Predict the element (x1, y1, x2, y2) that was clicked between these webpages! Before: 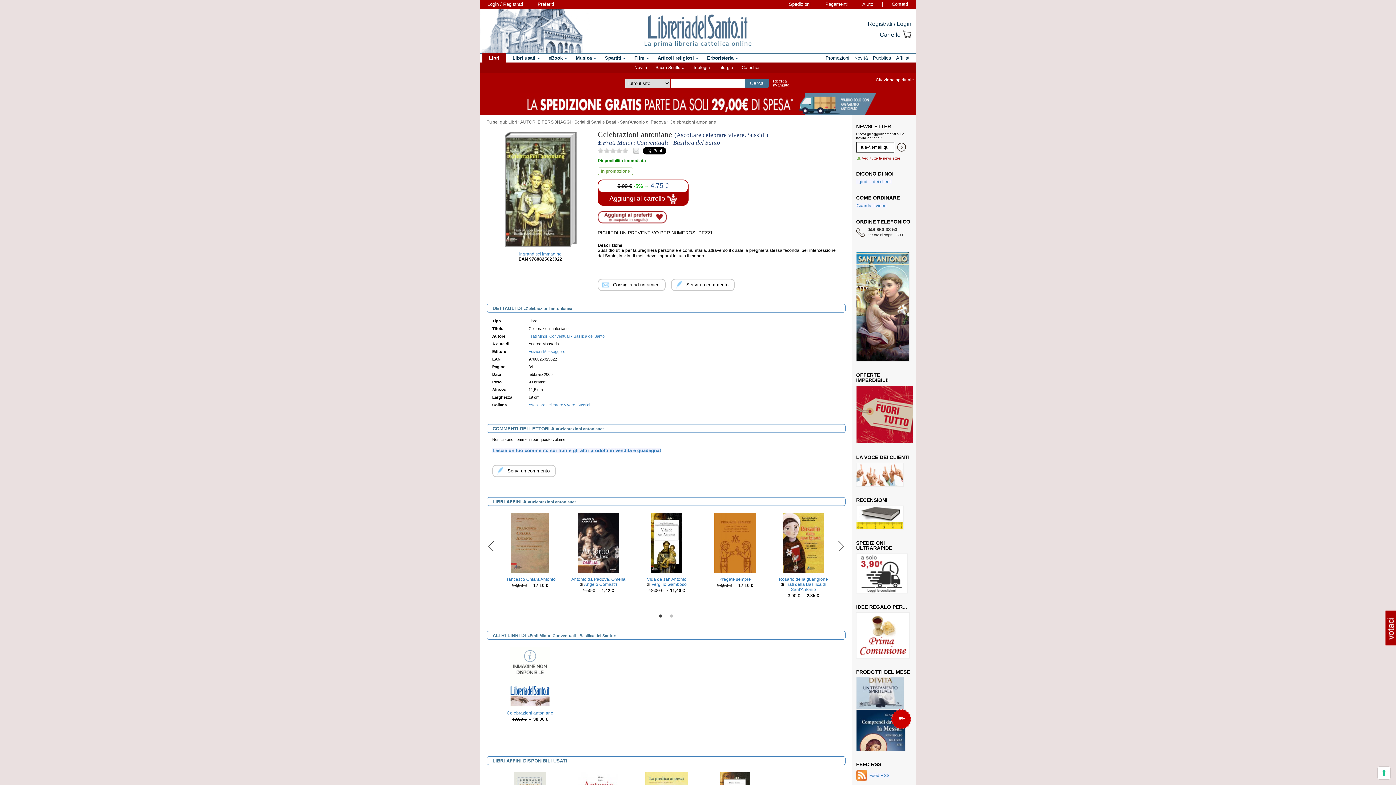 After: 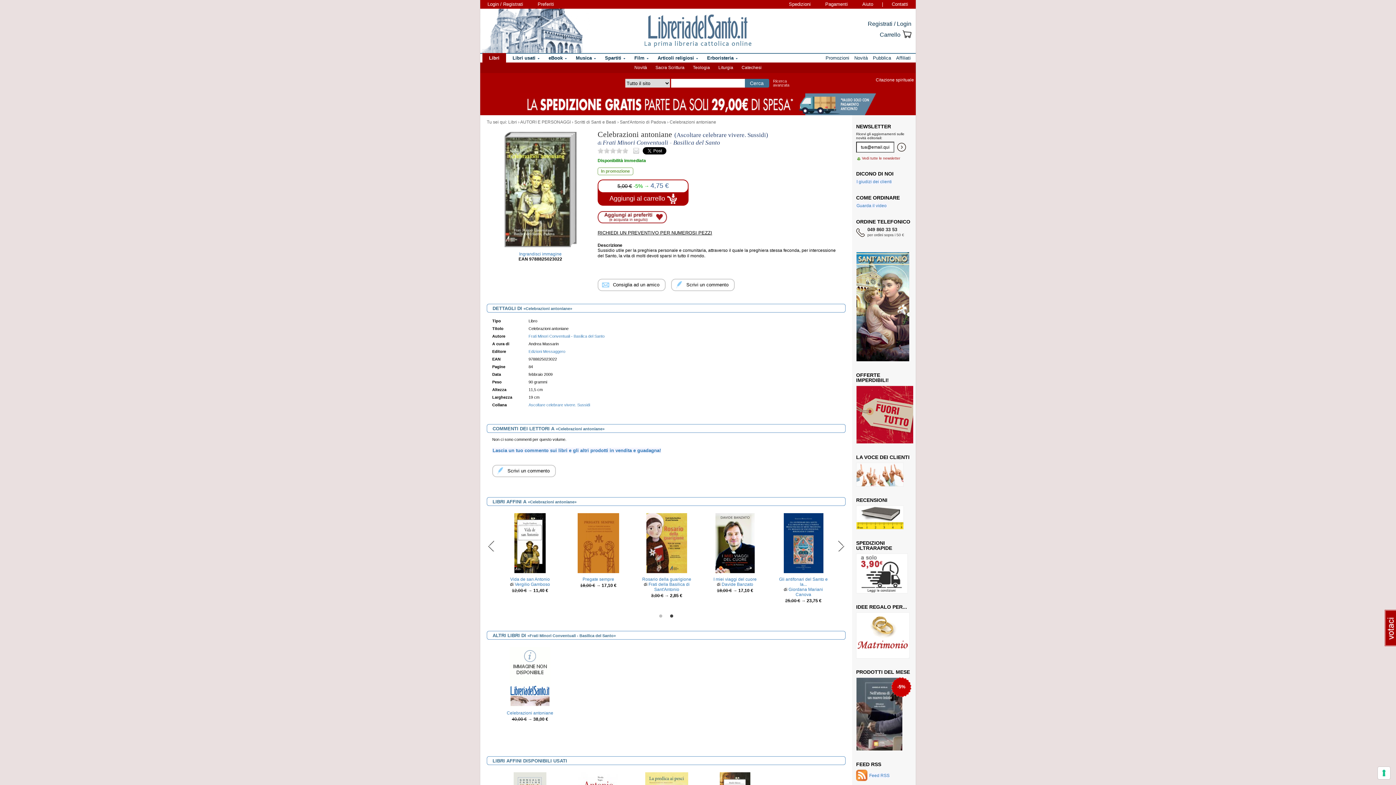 Action: bbox: (486, 539, 496, 553) label: Previous